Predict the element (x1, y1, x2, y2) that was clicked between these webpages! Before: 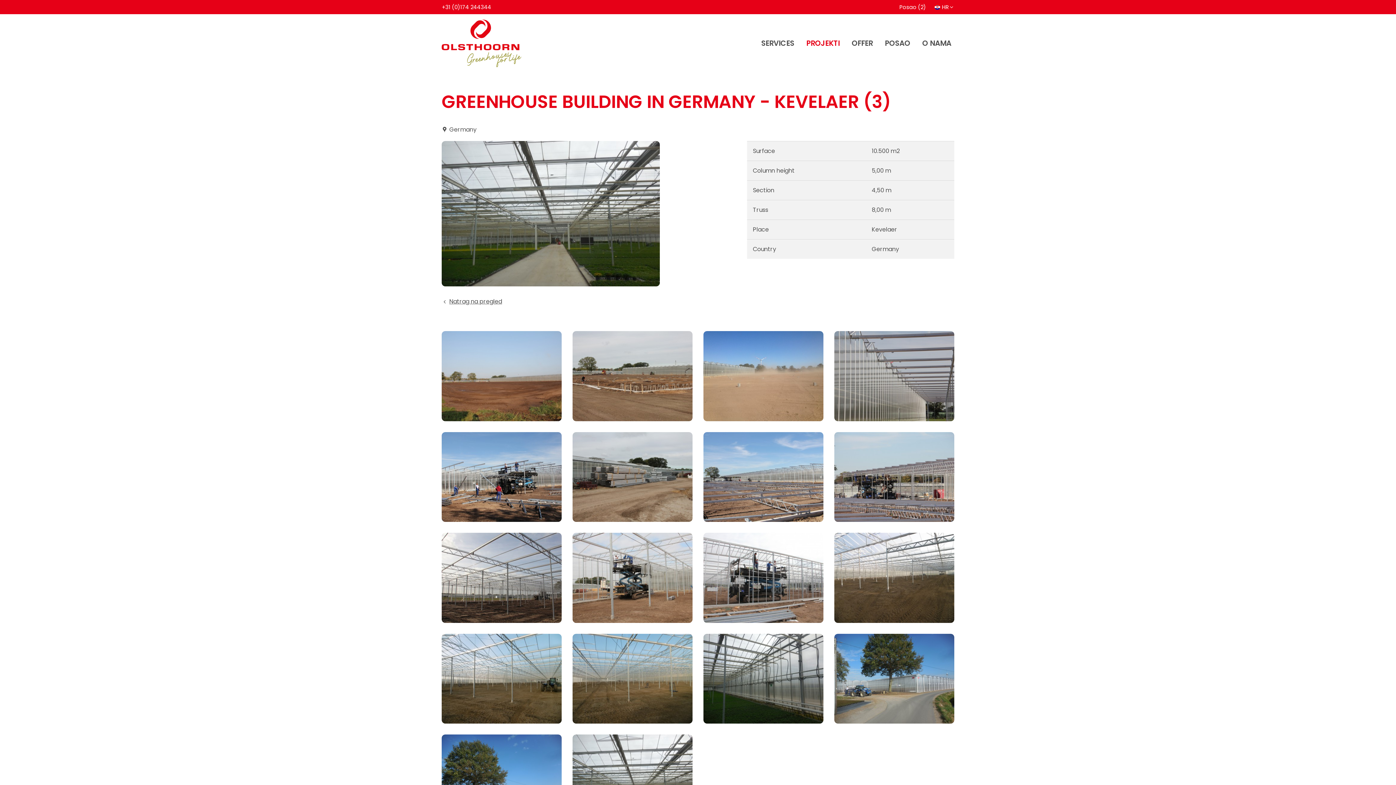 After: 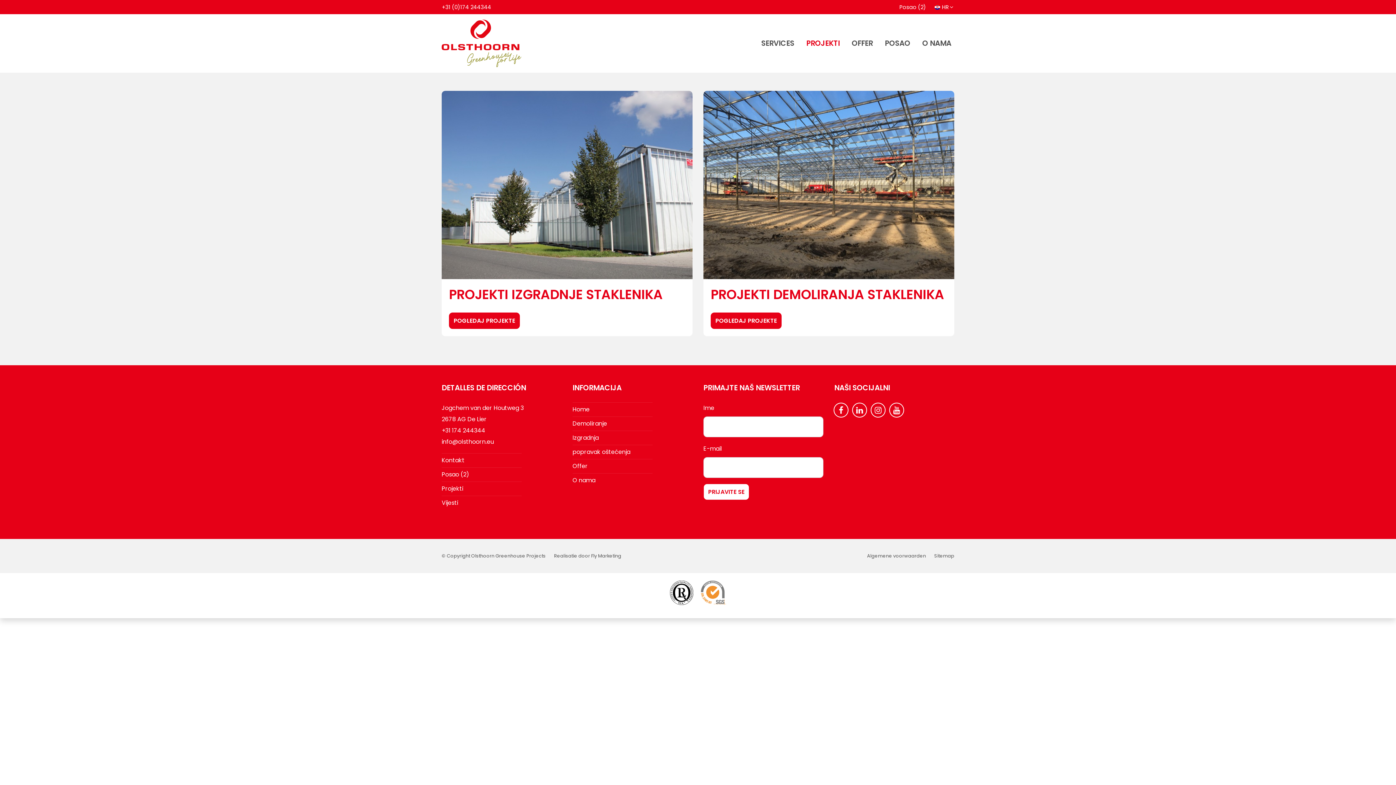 Action: bbox: (802, 35, 843, 51) label: PROJEKTI